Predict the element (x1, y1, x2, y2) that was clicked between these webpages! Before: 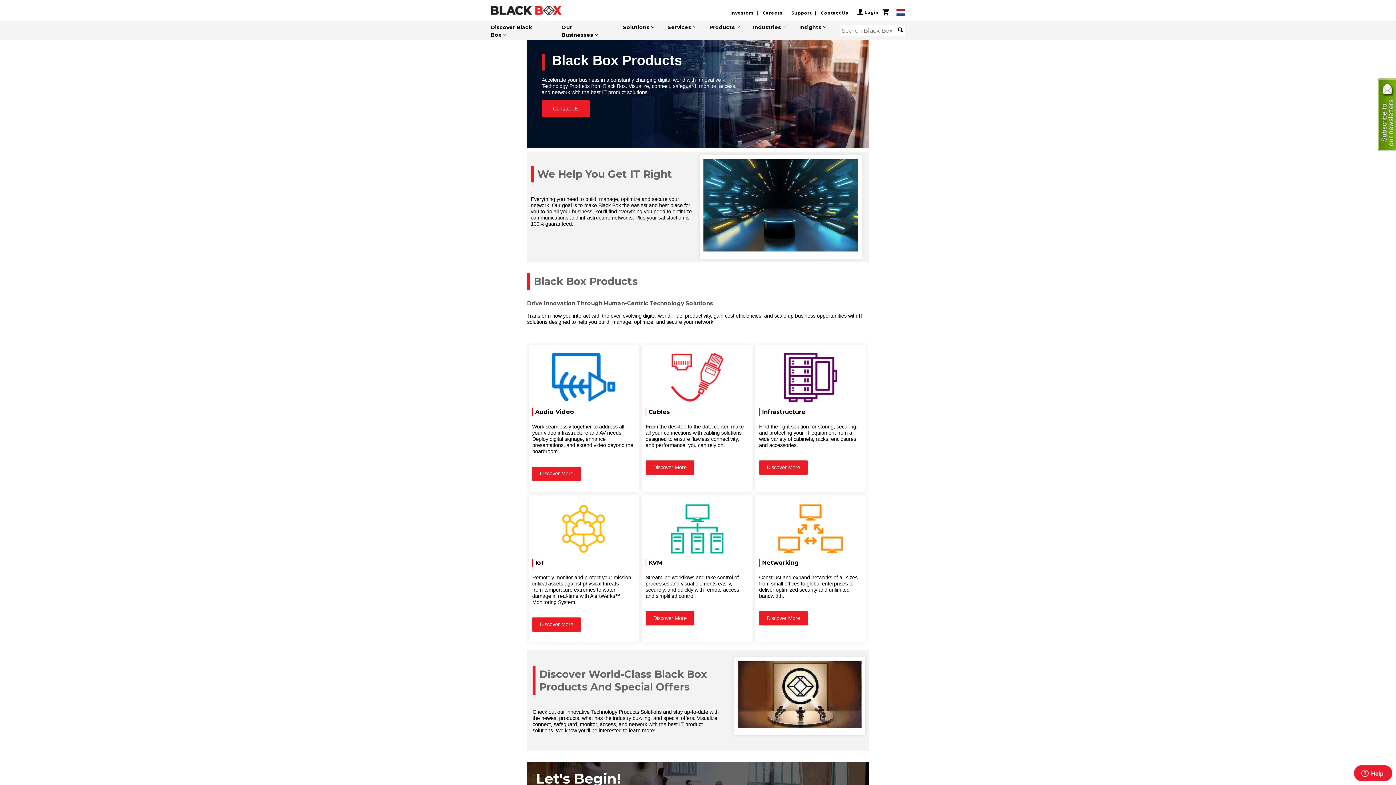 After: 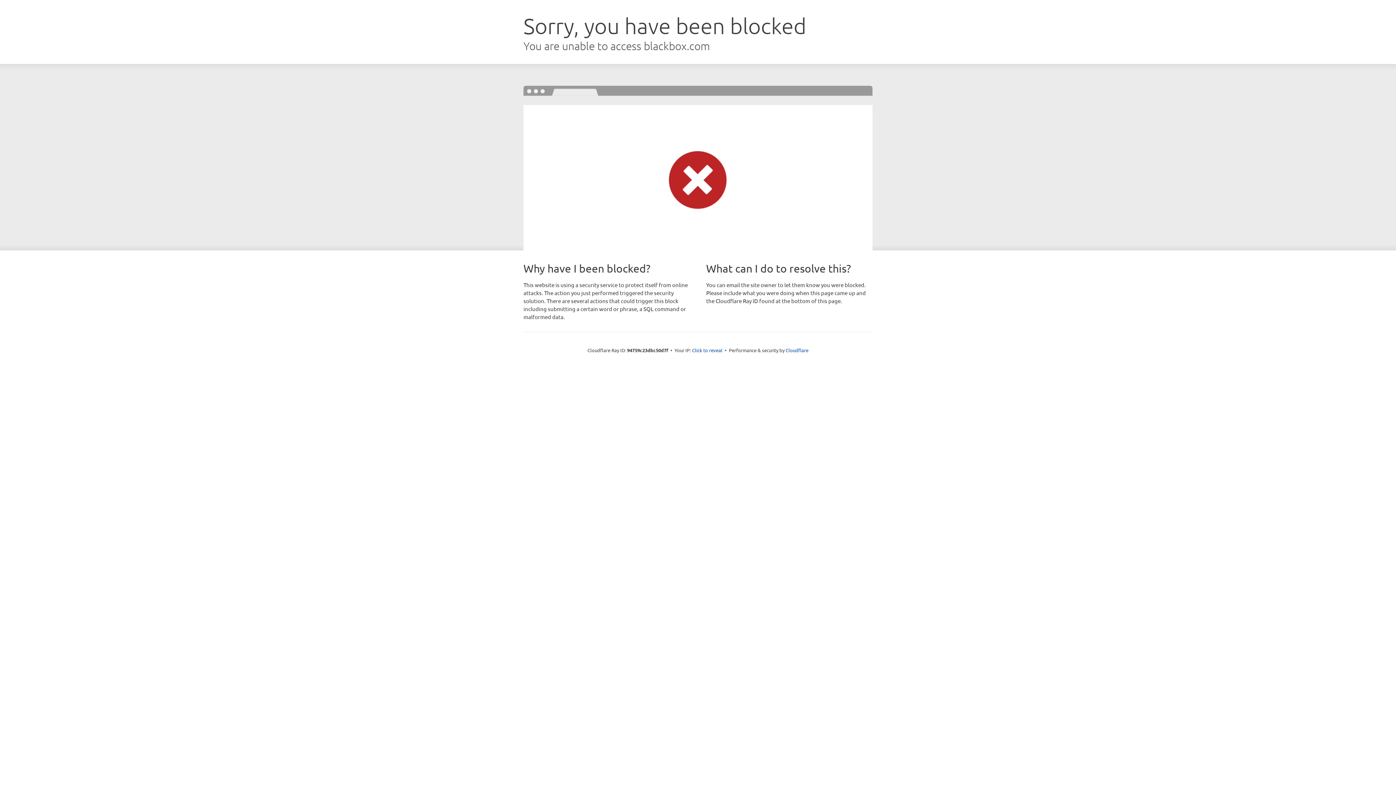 Action: label: Contact Us bbox: (821, 10, 855, 15)